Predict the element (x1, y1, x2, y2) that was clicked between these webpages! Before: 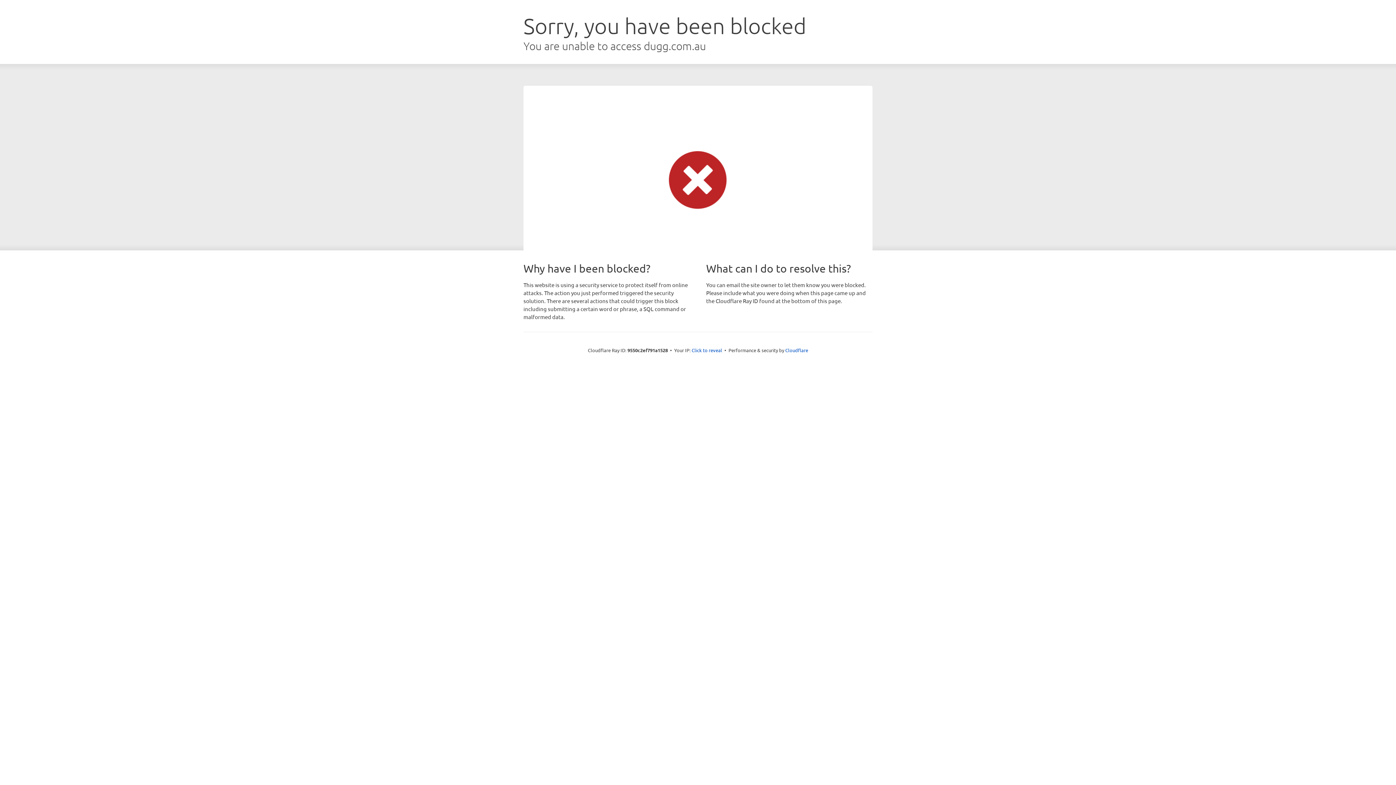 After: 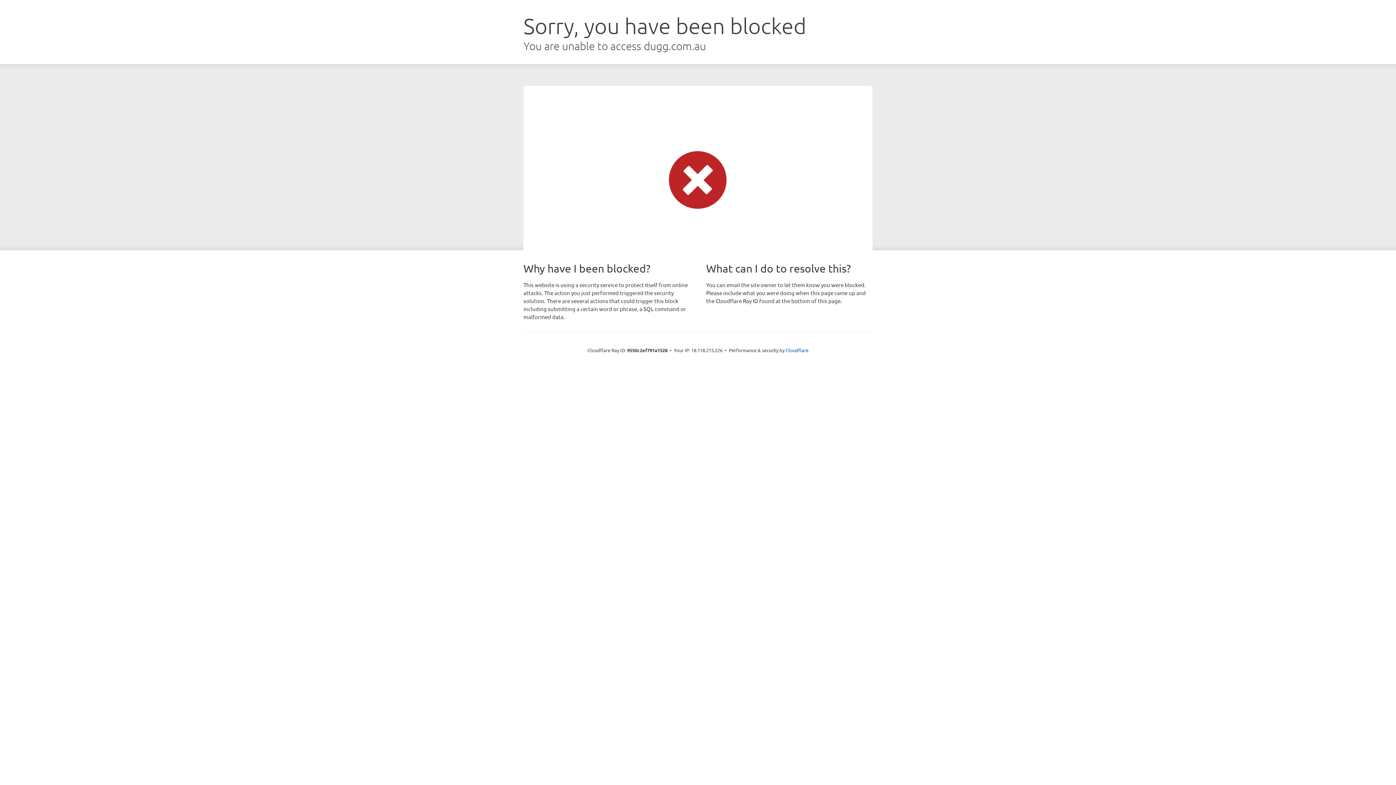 Action: label: Click to reveal bbox: (691, 346, 722, 353)